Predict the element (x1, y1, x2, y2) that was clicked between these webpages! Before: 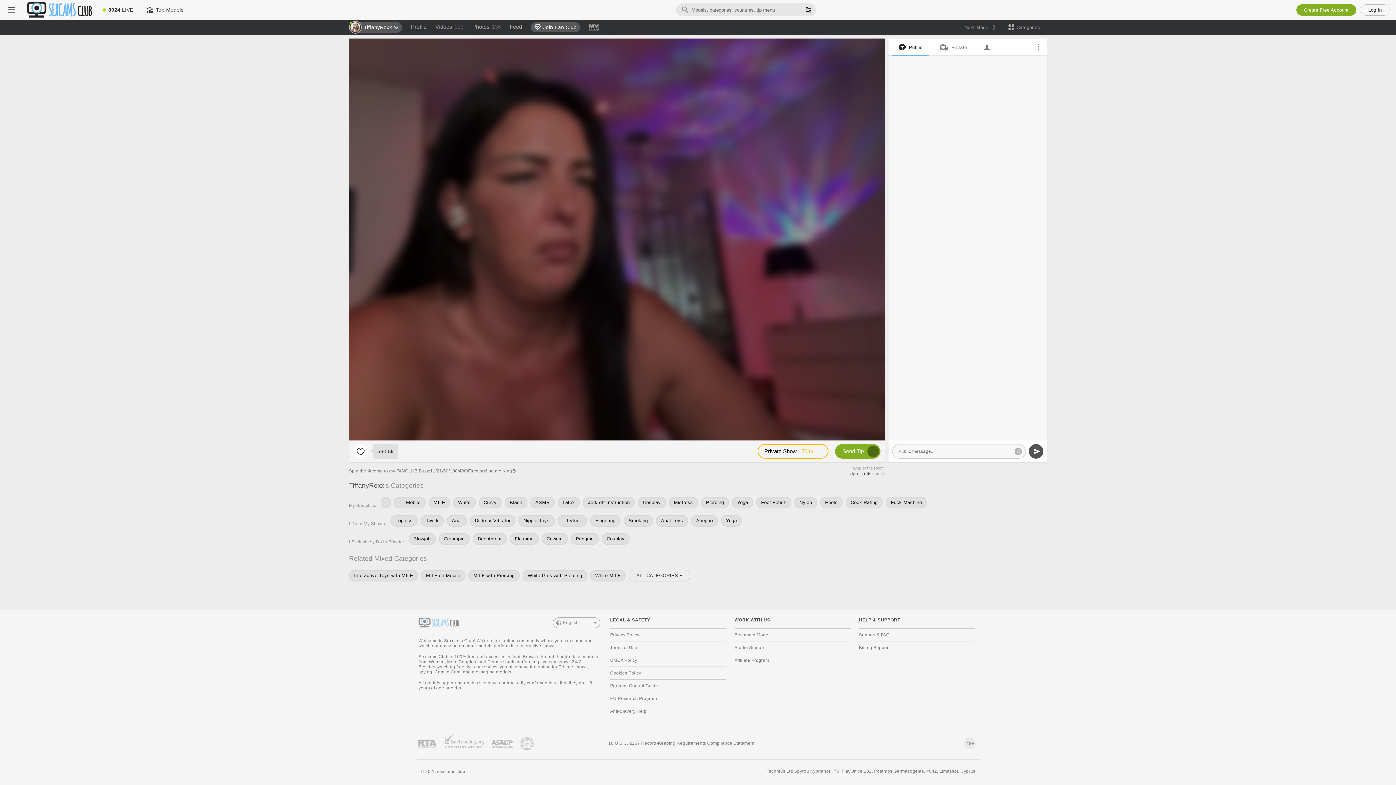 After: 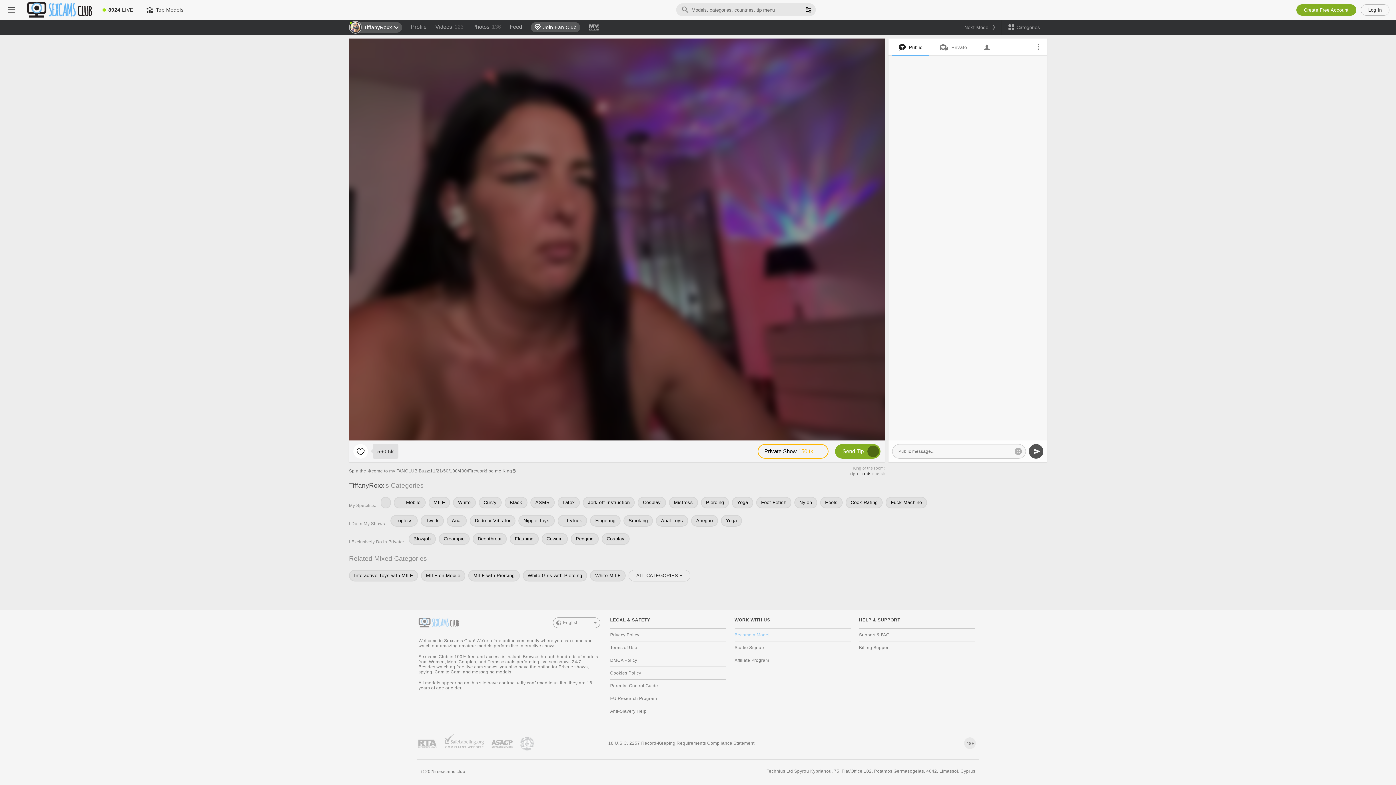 Action: label: Become a Model bbox: (734, 628, 851, 641)